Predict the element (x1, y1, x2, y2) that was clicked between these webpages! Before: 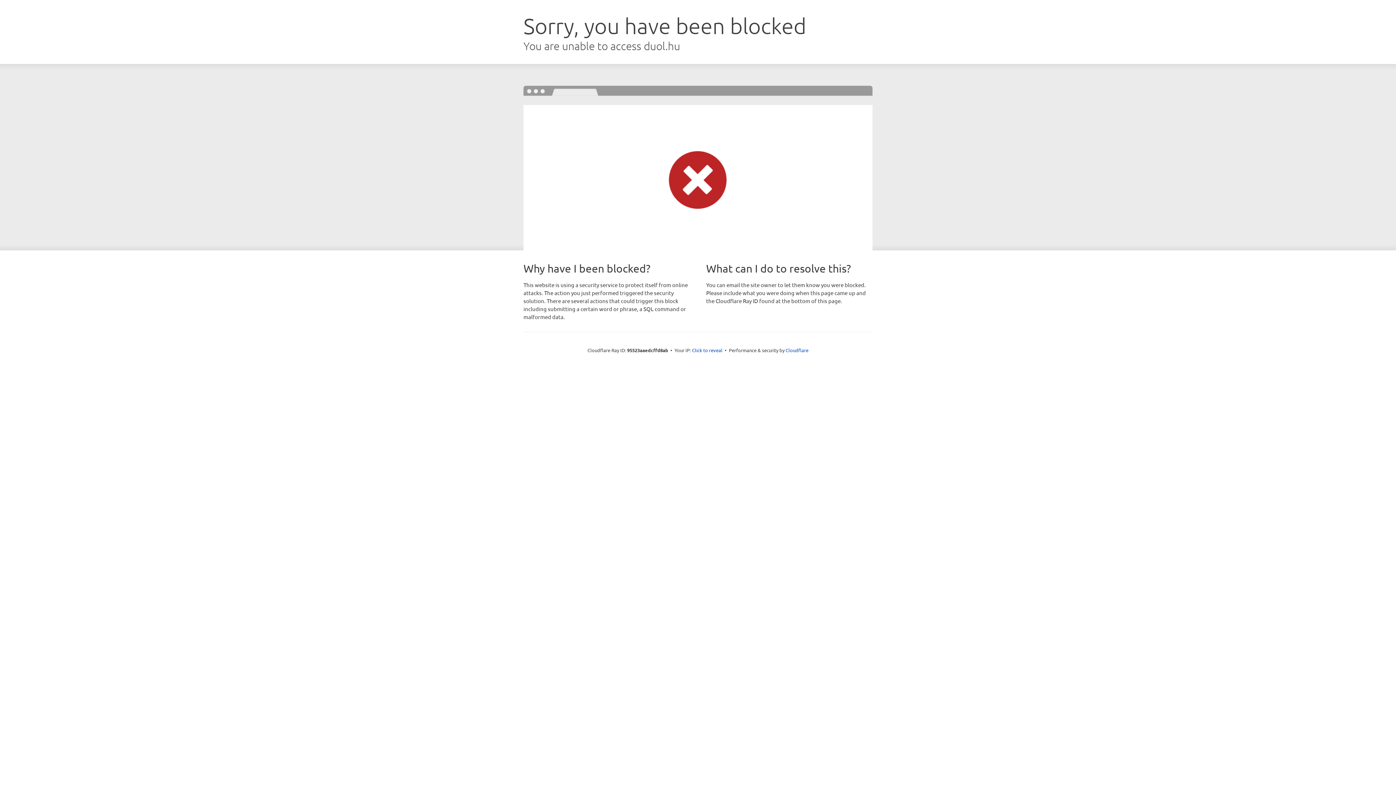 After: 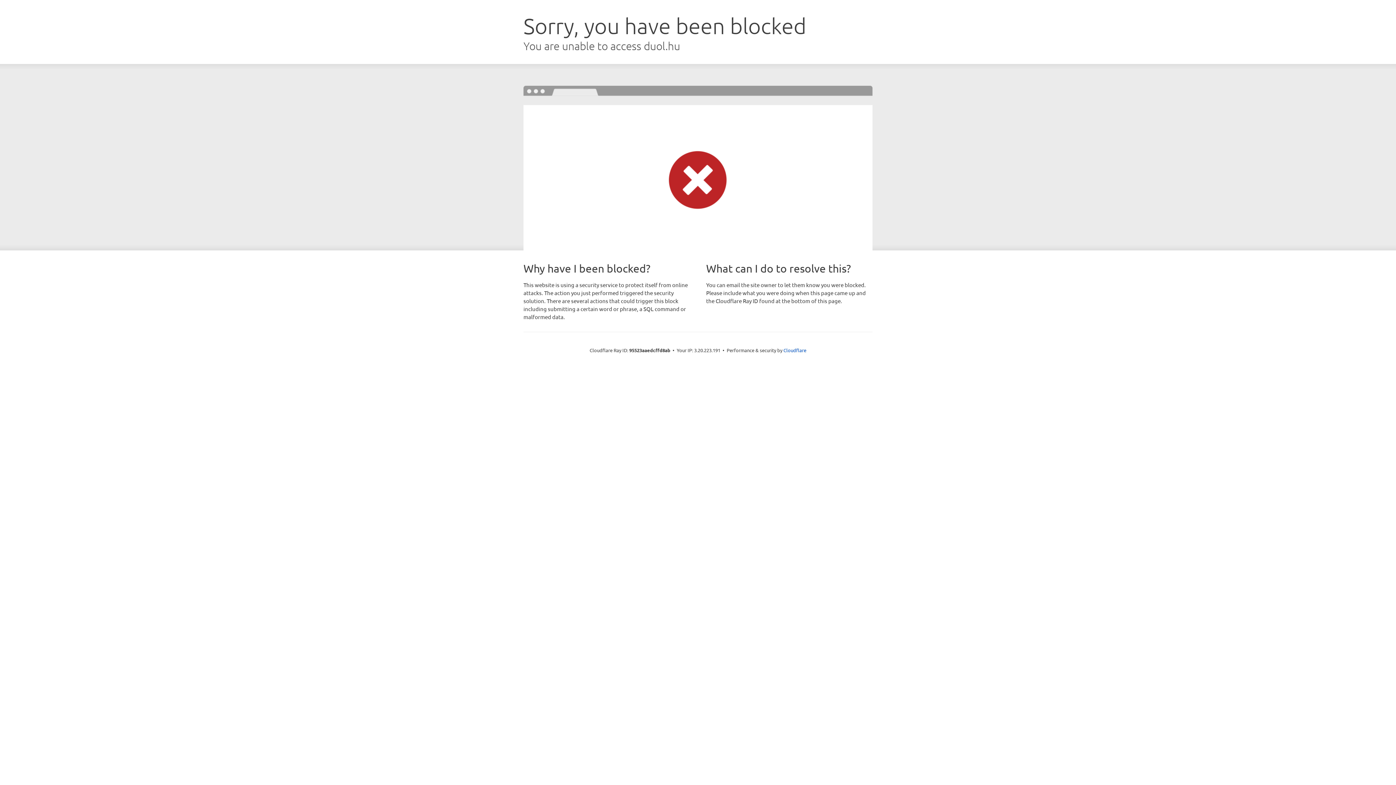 Action: label: Click to reveal bbox: (692, 346, 722, 353)